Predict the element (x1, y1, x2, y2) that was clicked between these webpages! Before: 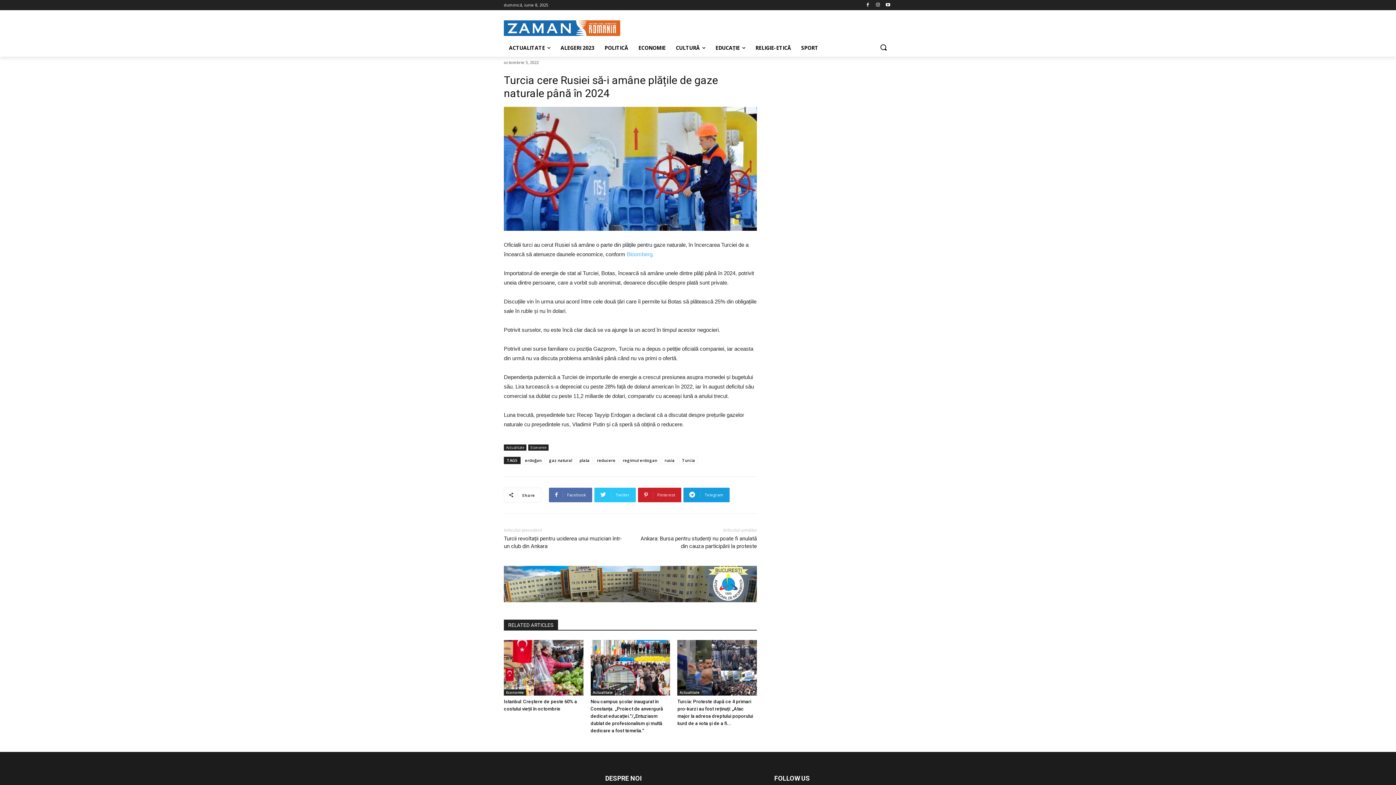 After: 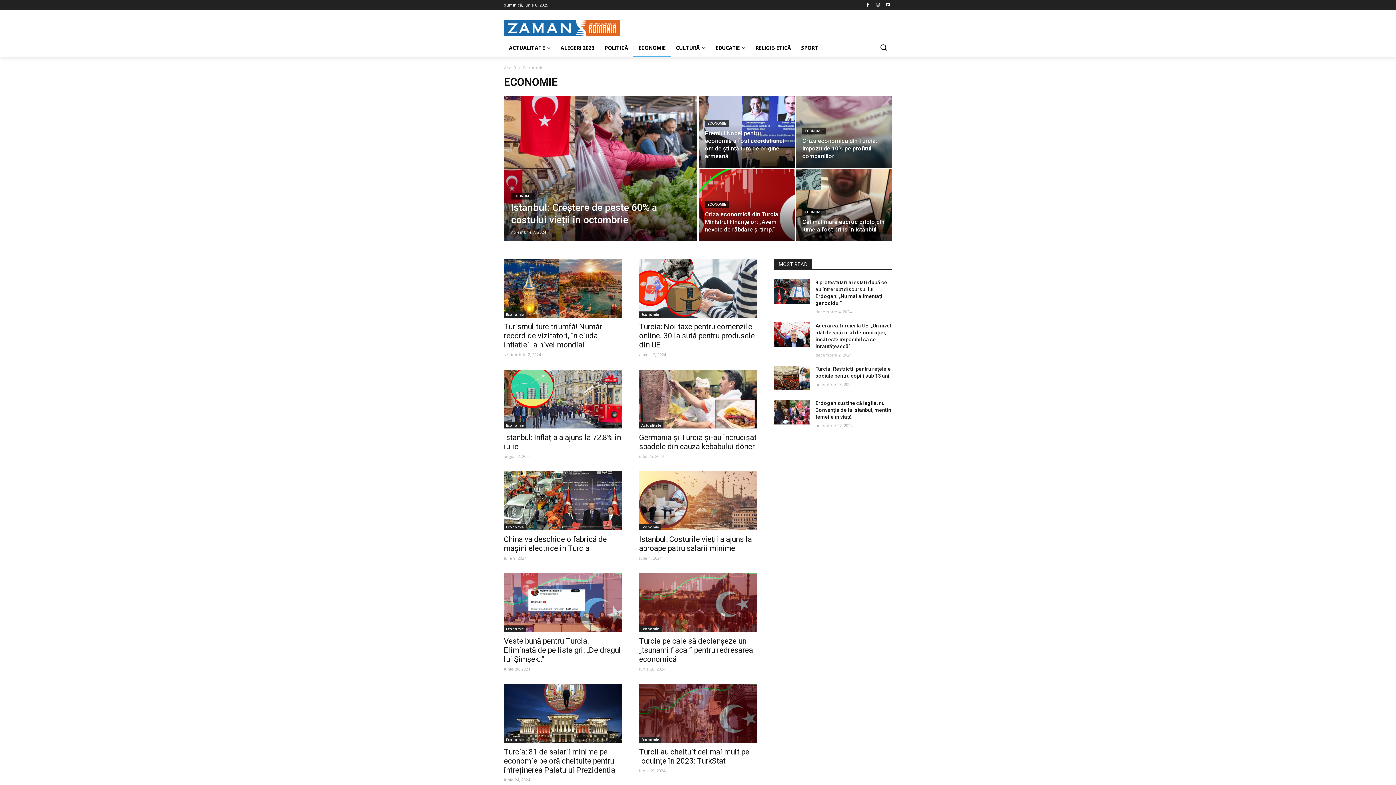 Action: label: ECONOMIE bbox: (633, 39, 670, 56)